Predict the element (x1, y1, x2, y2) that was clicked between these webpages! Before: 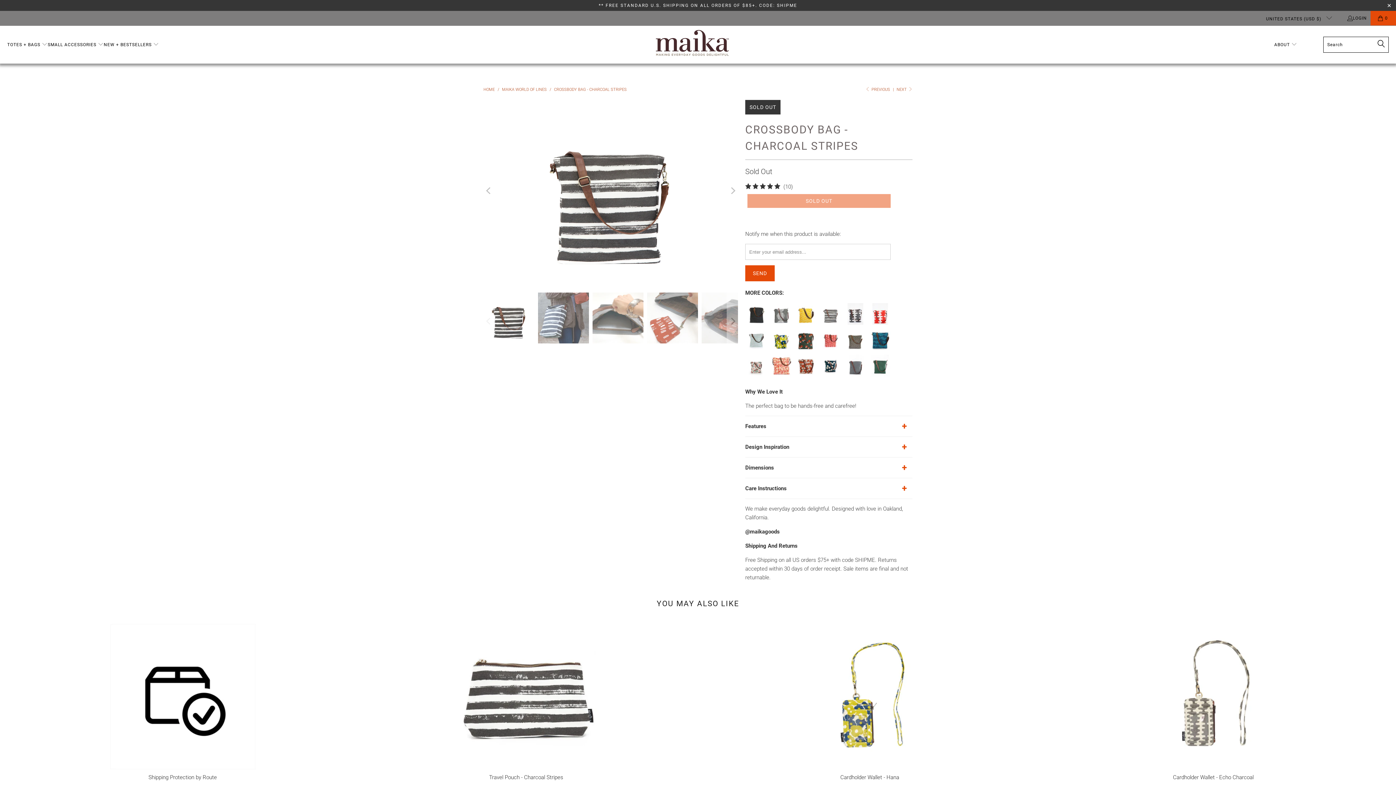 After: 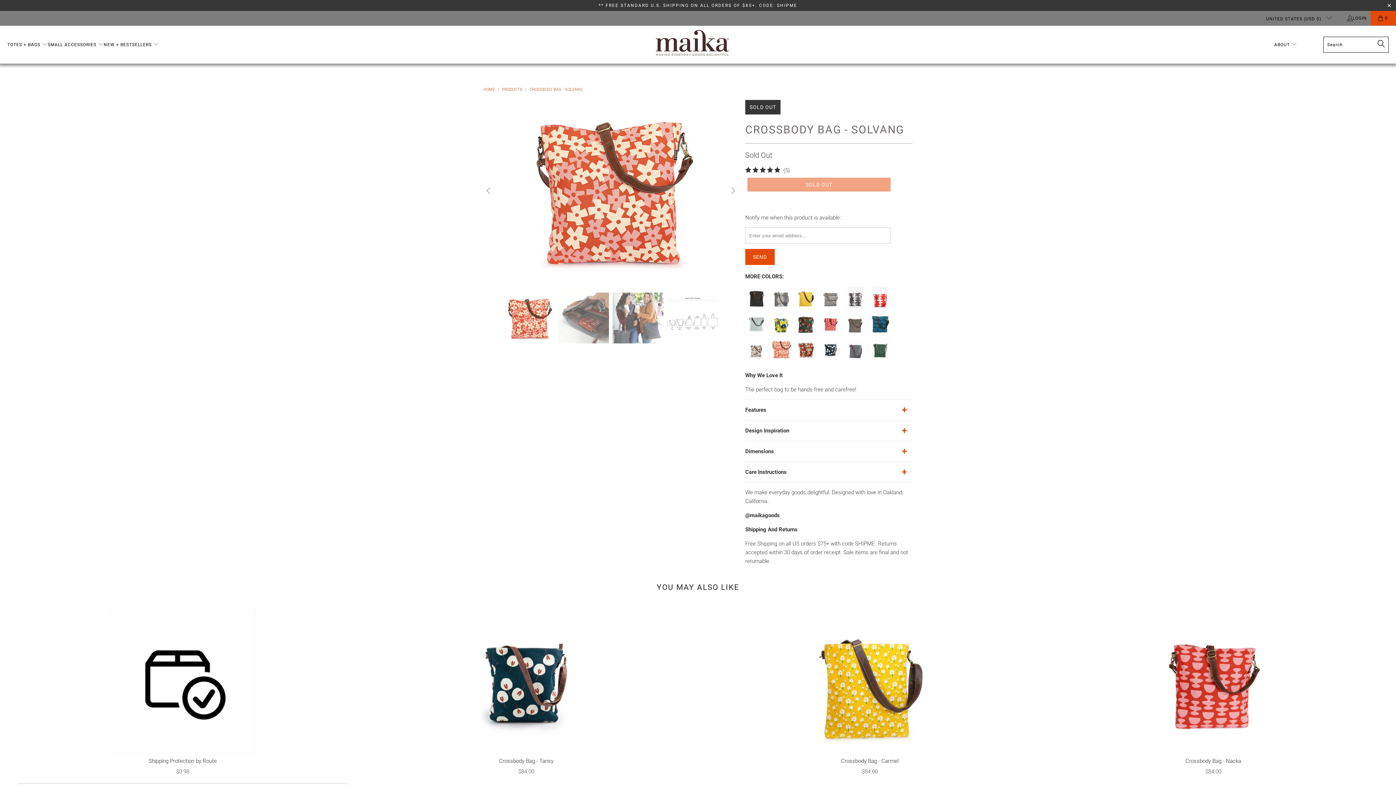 Action: bbox: (770, 371, 792, 378) label: Crossbody Bag - Solvang